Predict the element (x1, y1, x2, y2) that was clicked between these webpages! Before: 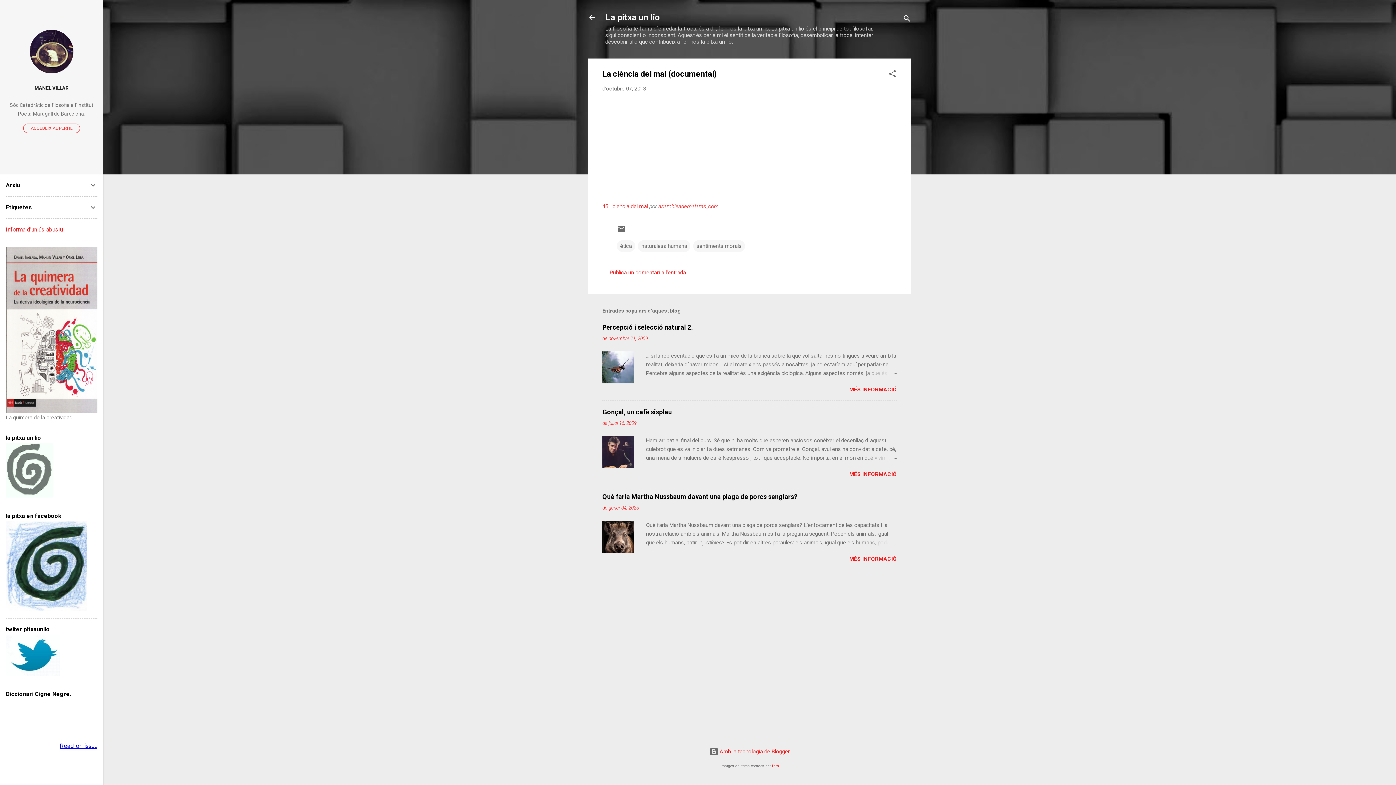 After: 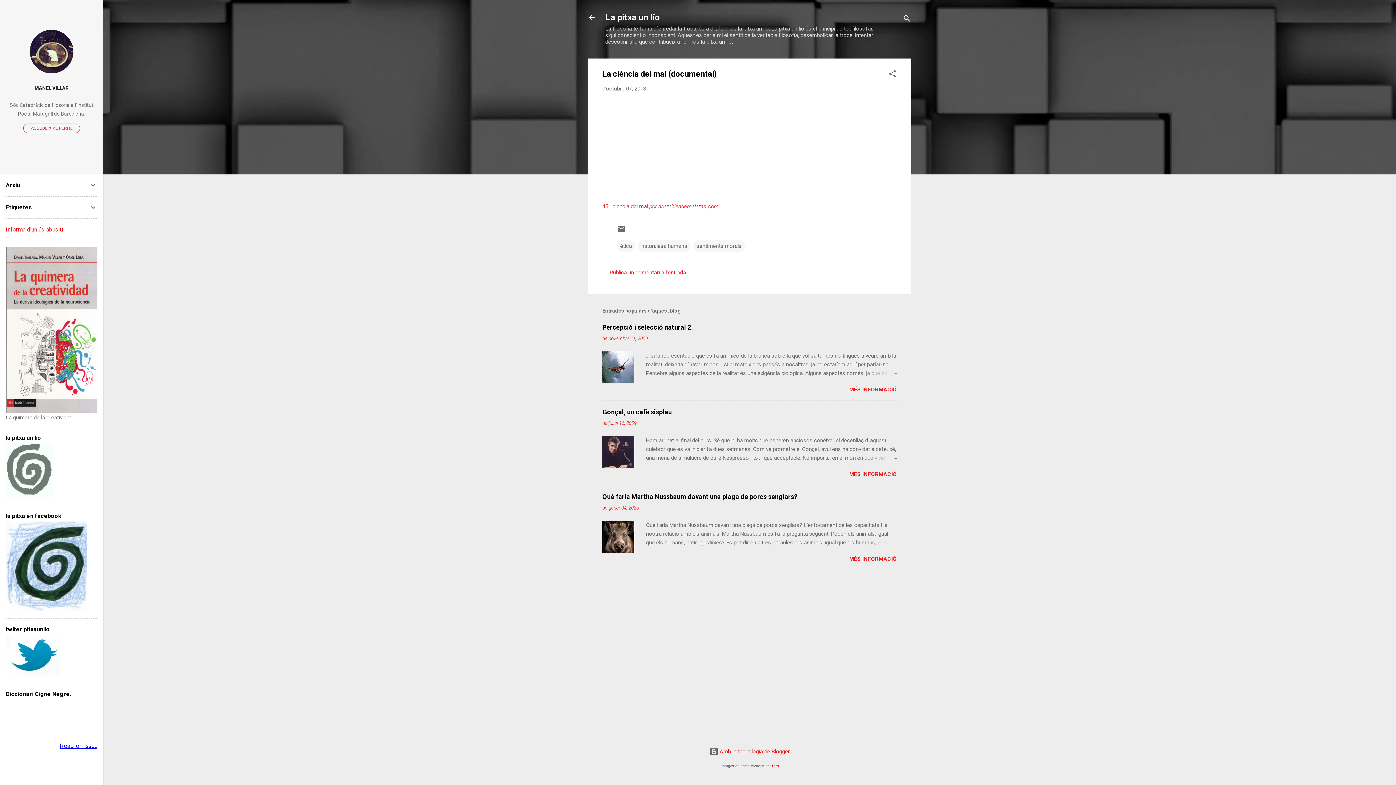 Action: label: Informa d'un ús abusiu bbox: (5, 226, 62, 233)